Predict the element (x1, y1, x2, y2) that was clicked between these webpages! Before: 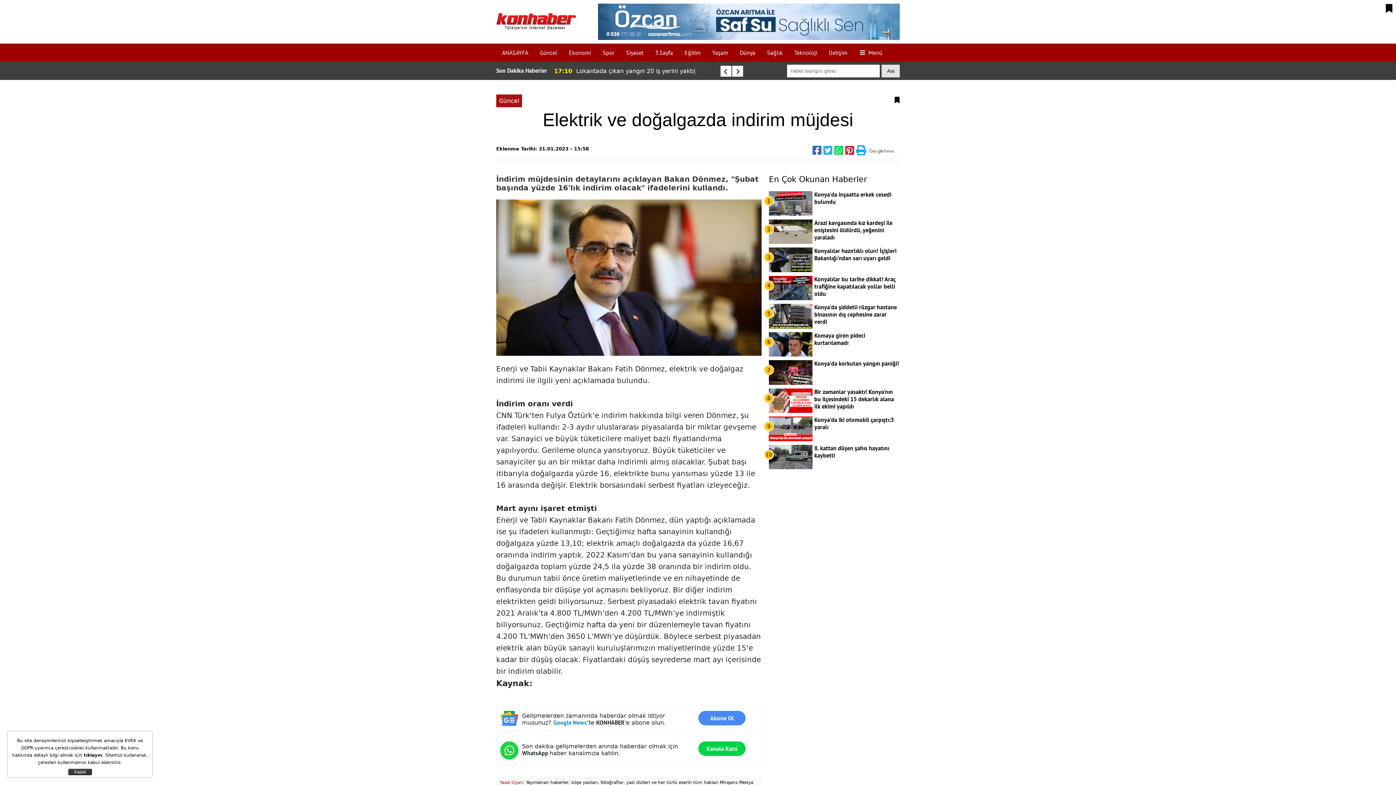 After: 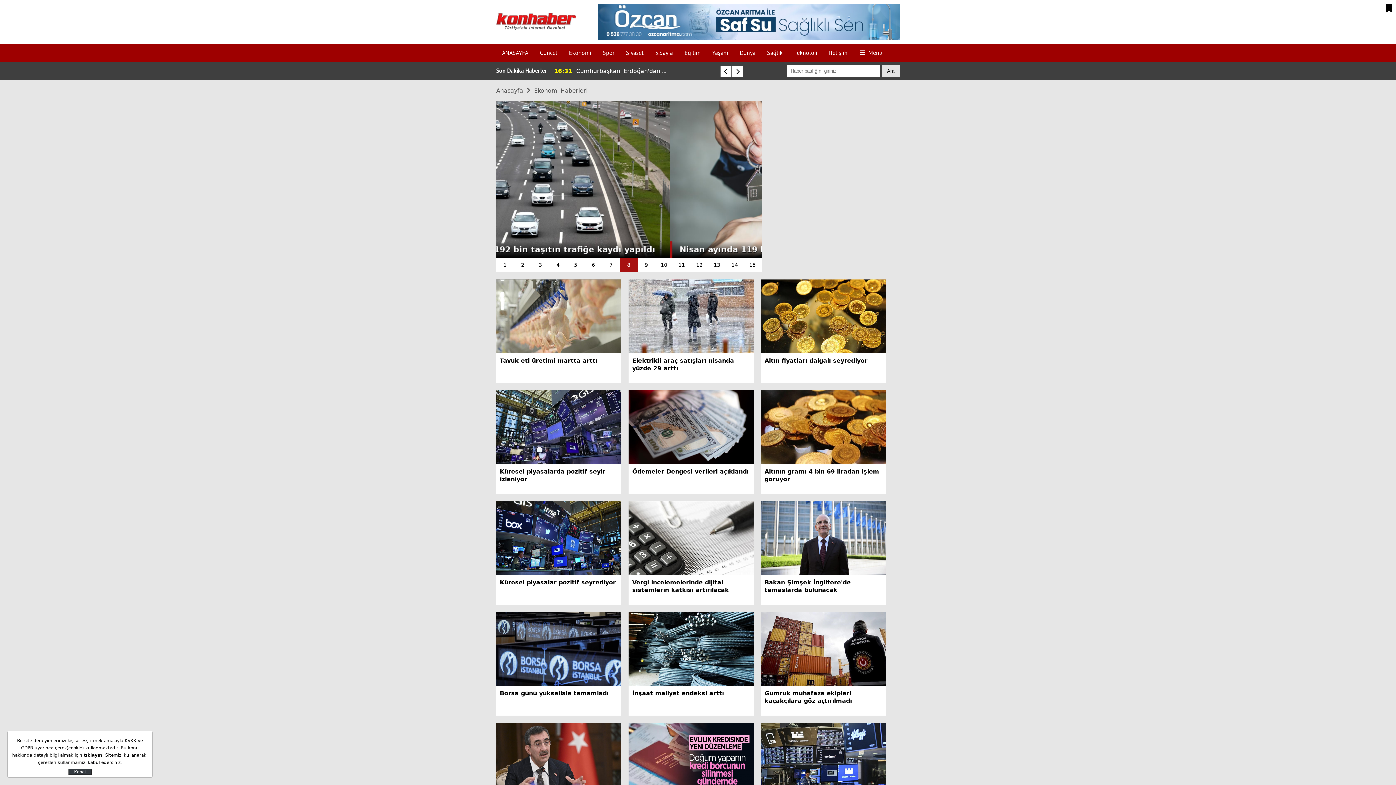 Action: bbox: (563, 44, 597, 61) label: Ekonomi